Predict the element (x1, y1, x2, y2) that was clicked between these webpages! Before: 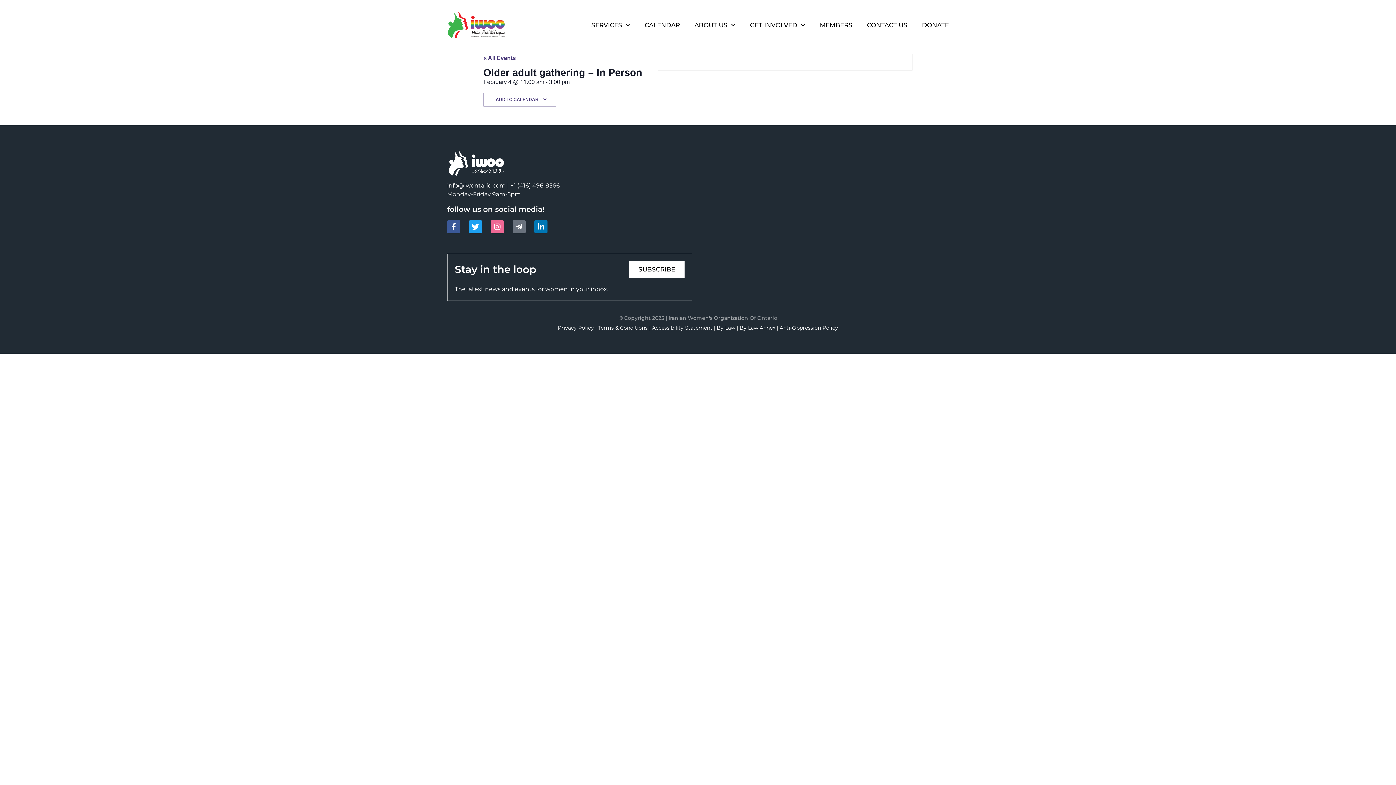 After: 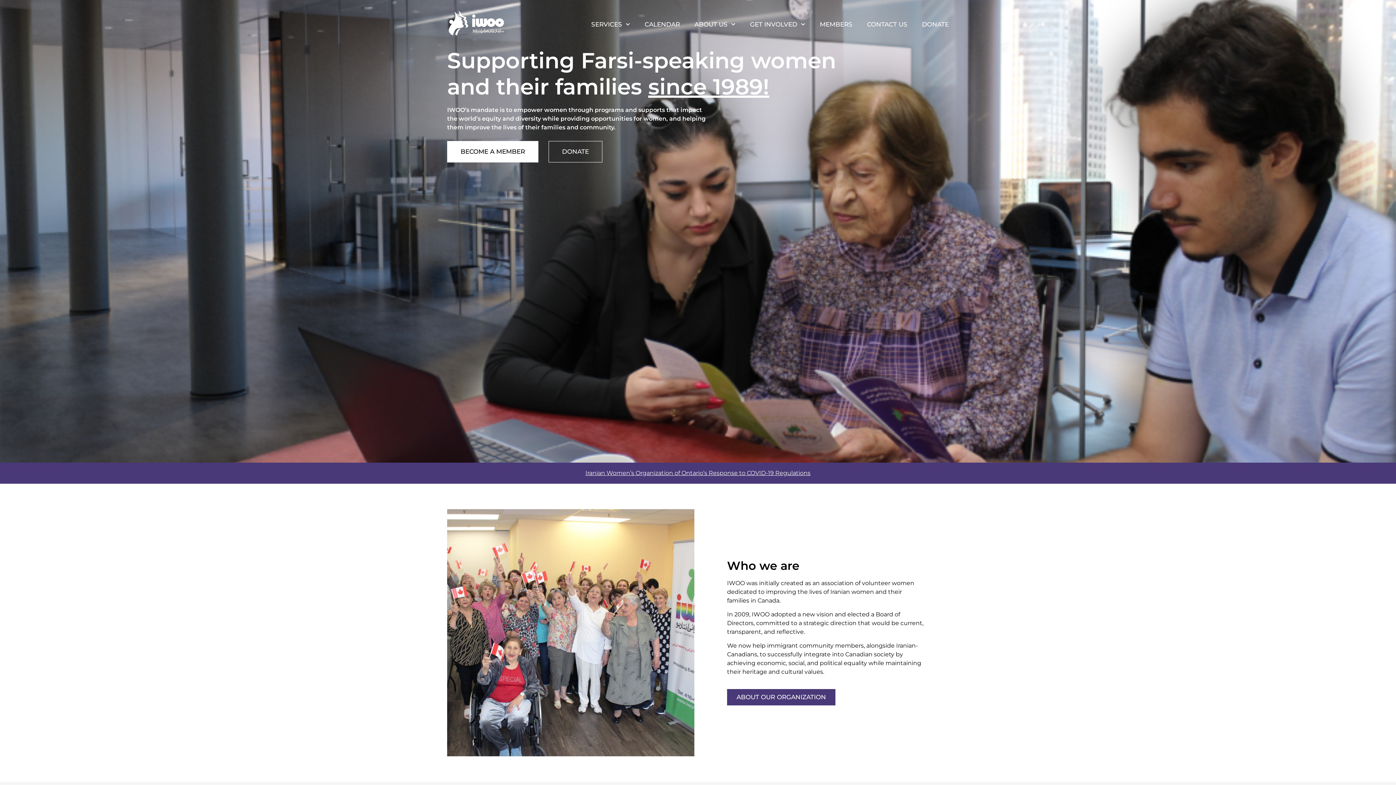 Action: bbox: (447, 10, 505, 39)